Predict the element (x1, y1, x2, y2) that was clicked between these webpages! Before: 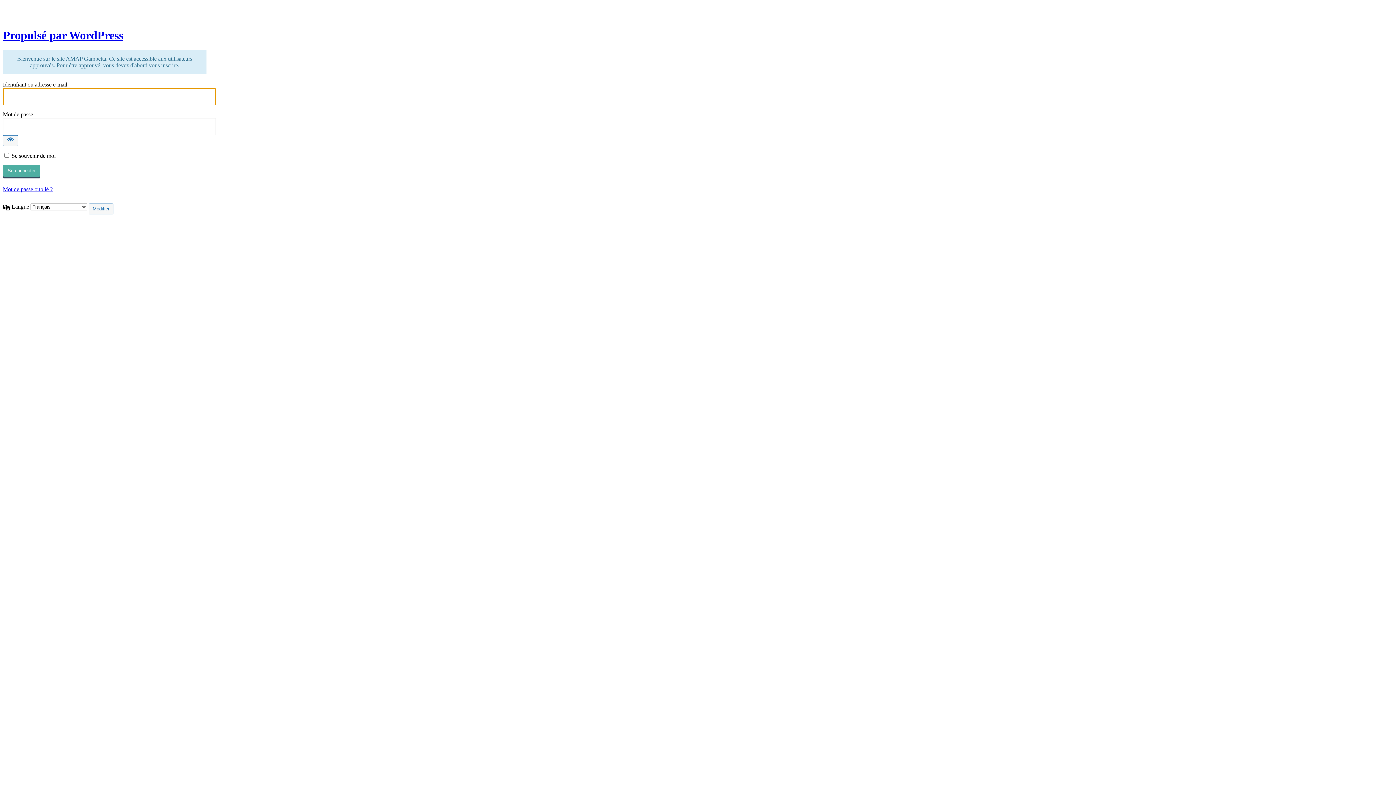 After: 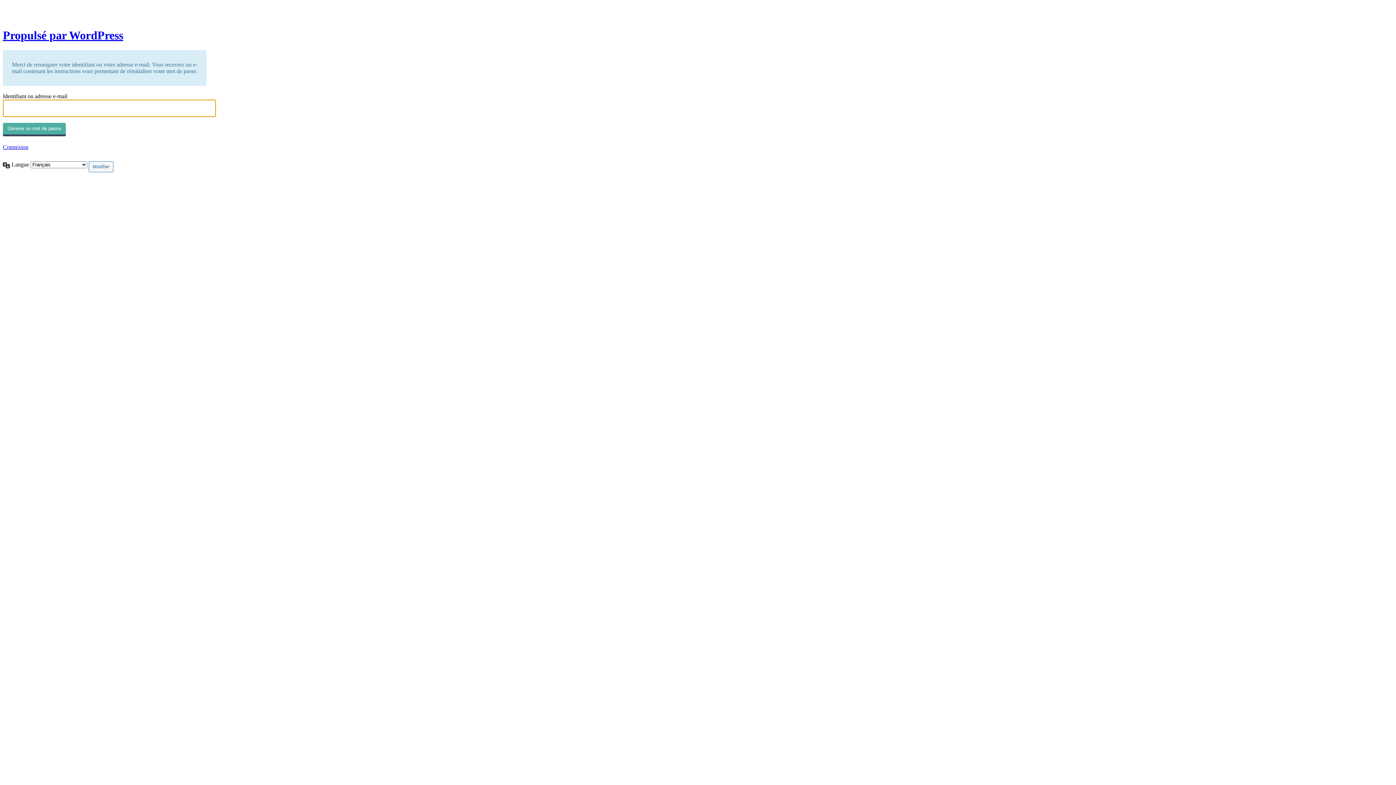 Action: label: Mot de passe oublié ? bbox: (2, 186, 52, 192)